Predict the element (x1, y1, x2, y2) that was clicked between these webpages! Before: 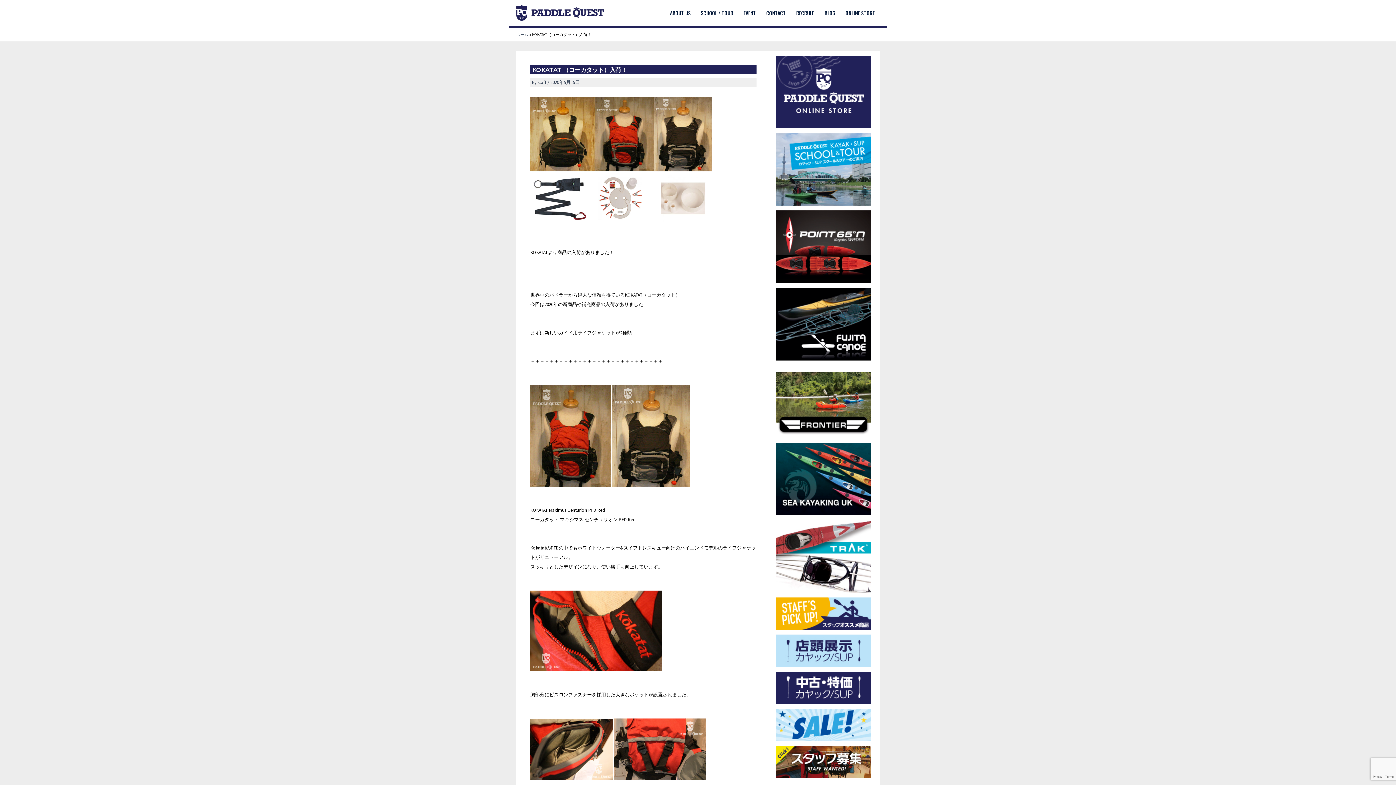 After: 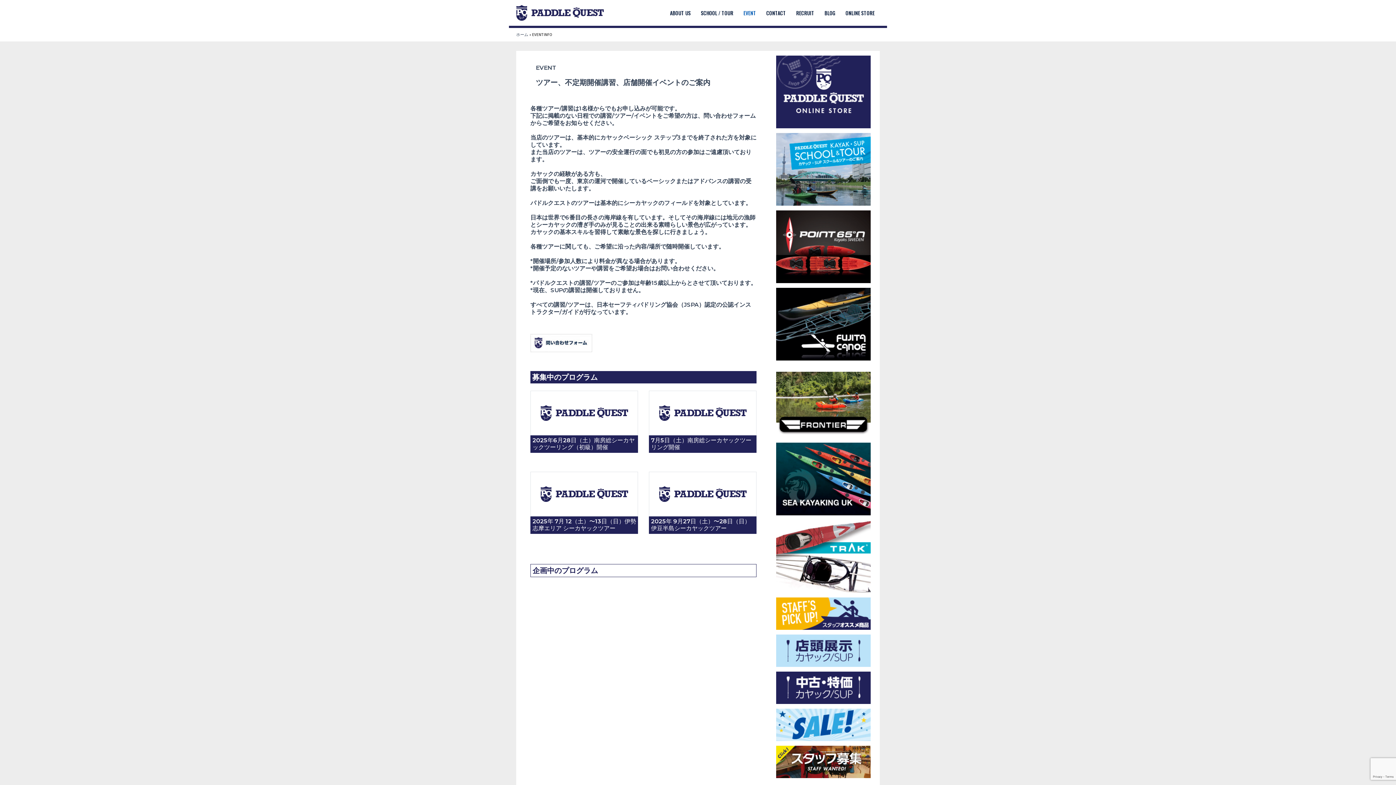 Action: bbox: (738, 0, 761, 25) label: EVENT